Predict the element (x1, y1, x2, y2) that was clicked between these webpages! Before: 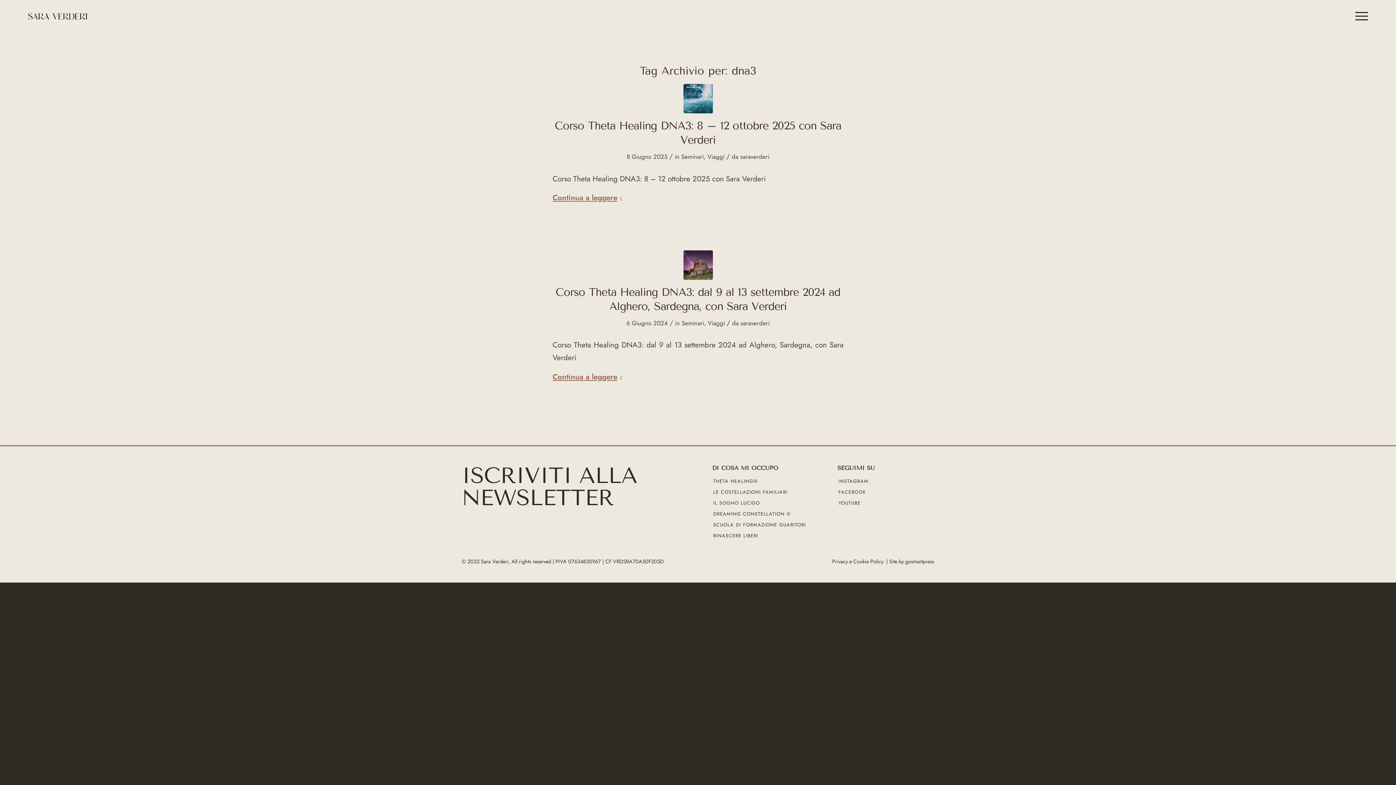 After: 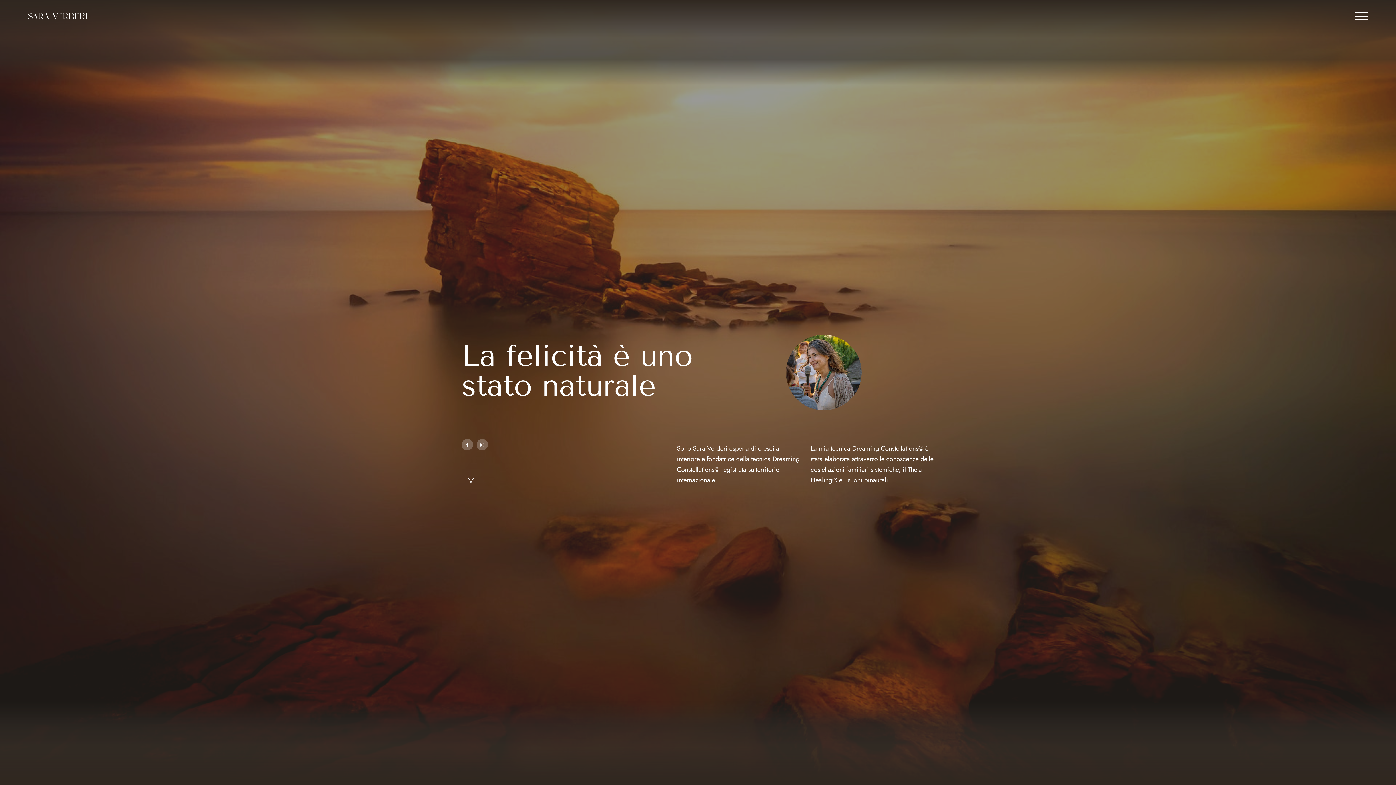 Action: bbox: (27, 0, 137, 32)